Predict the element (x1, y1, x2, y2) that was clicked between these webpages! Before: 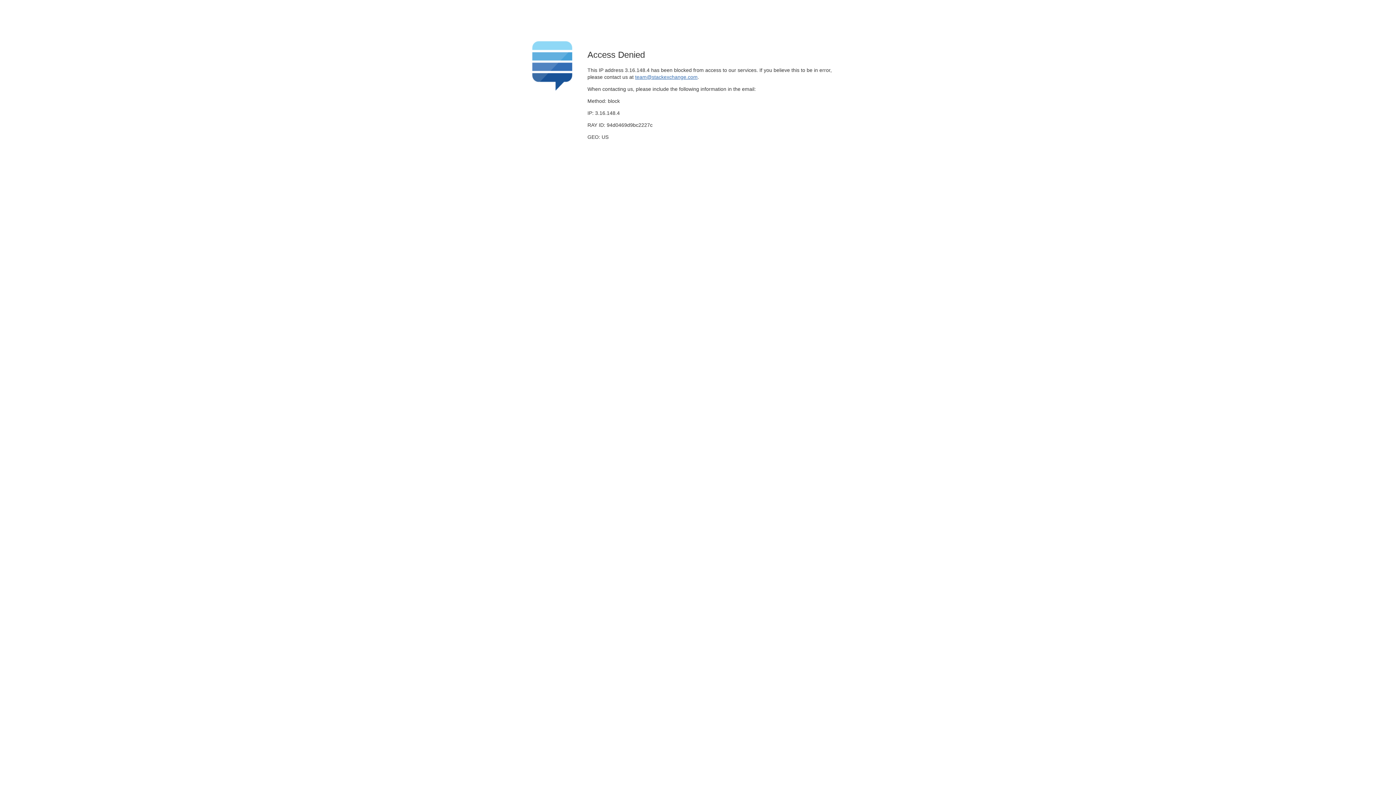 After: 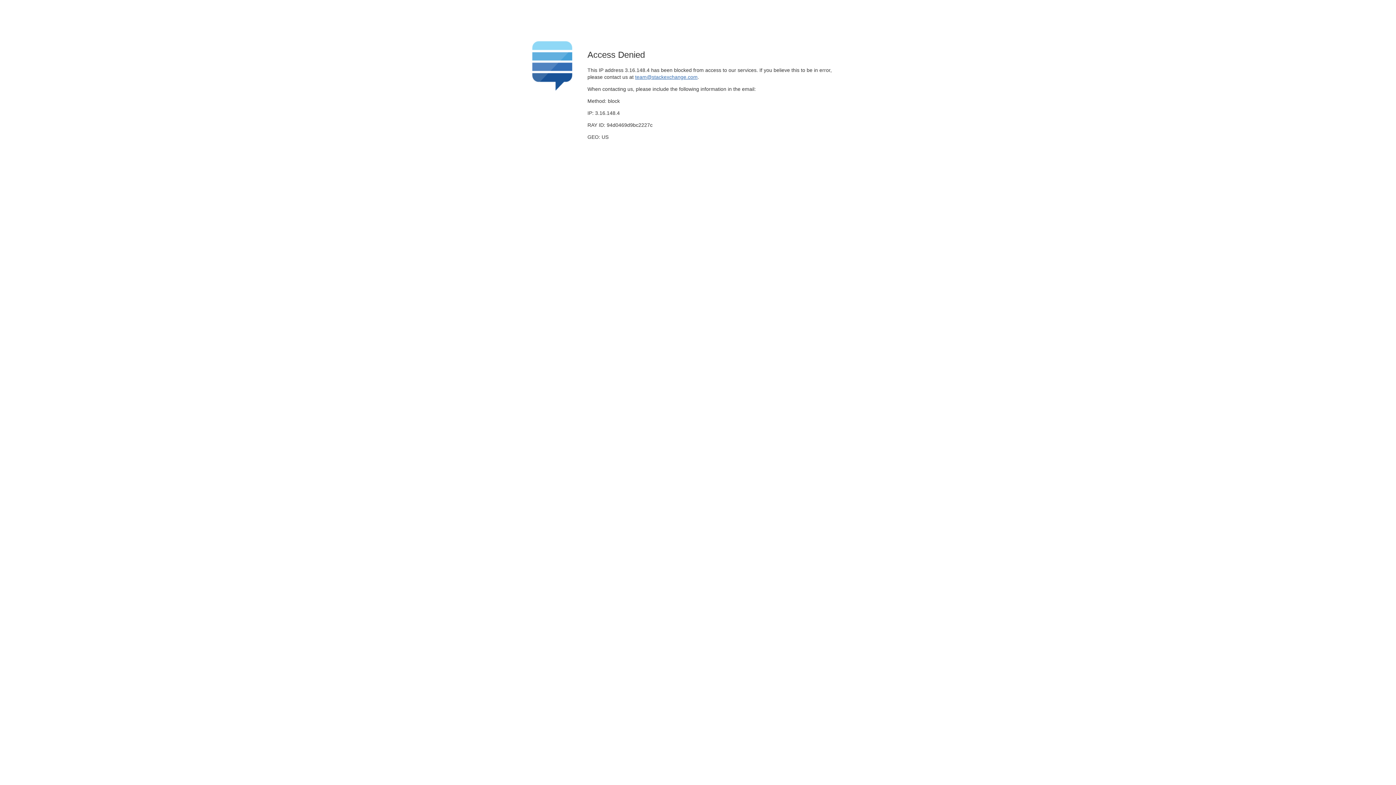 Action: label: team@stackexchange.com bbox: (635, 74, 697, 79)